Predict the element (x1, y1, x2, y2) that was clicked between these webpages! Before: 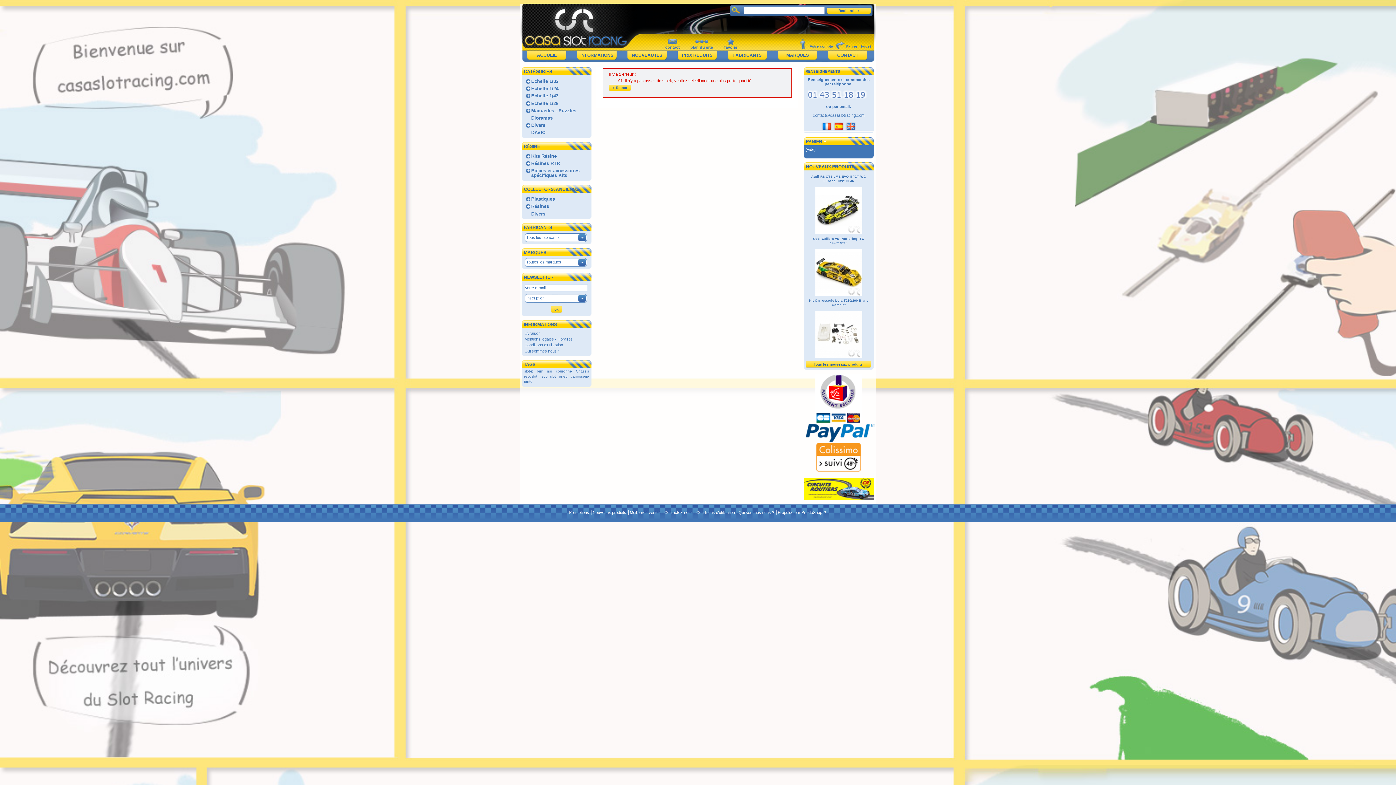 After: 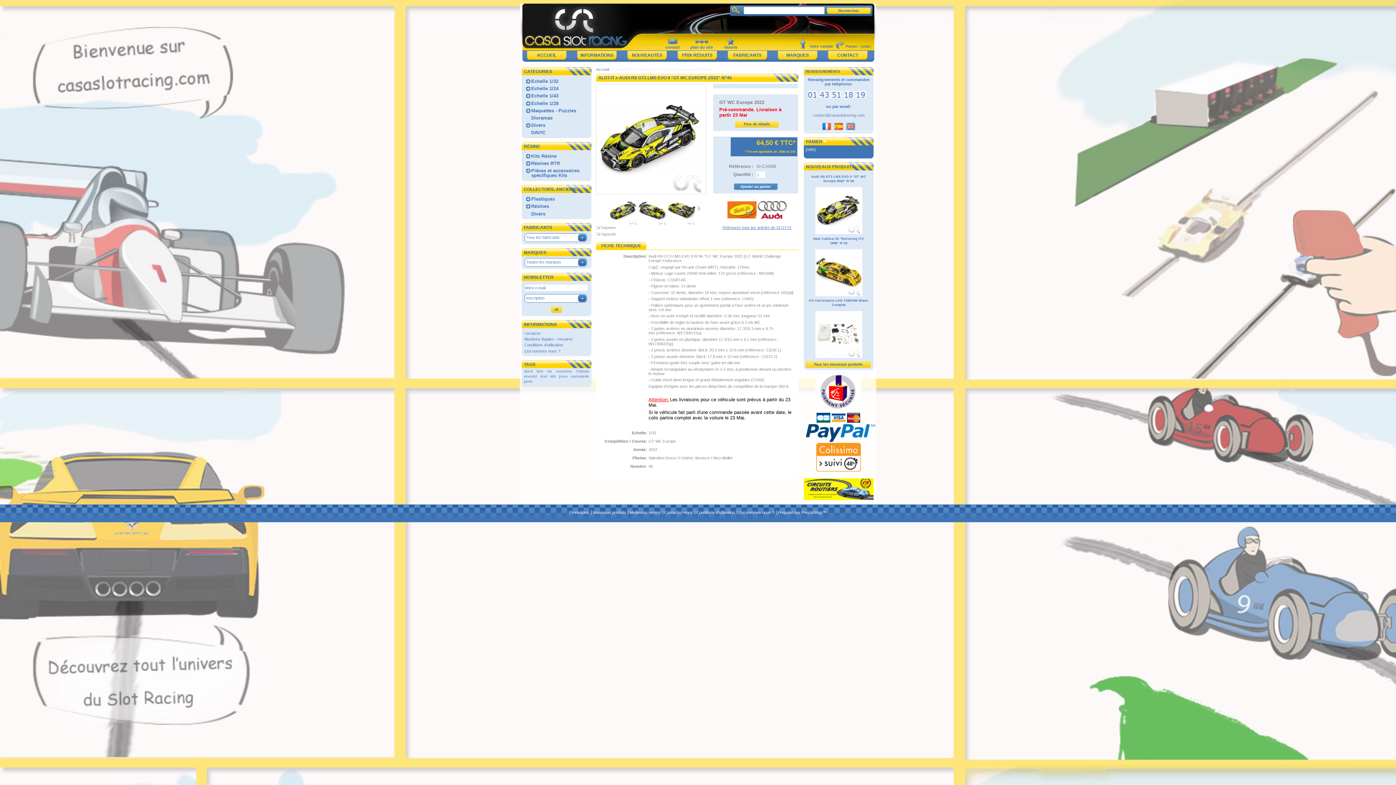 Action: bbox: (815, 231, 862, 235)